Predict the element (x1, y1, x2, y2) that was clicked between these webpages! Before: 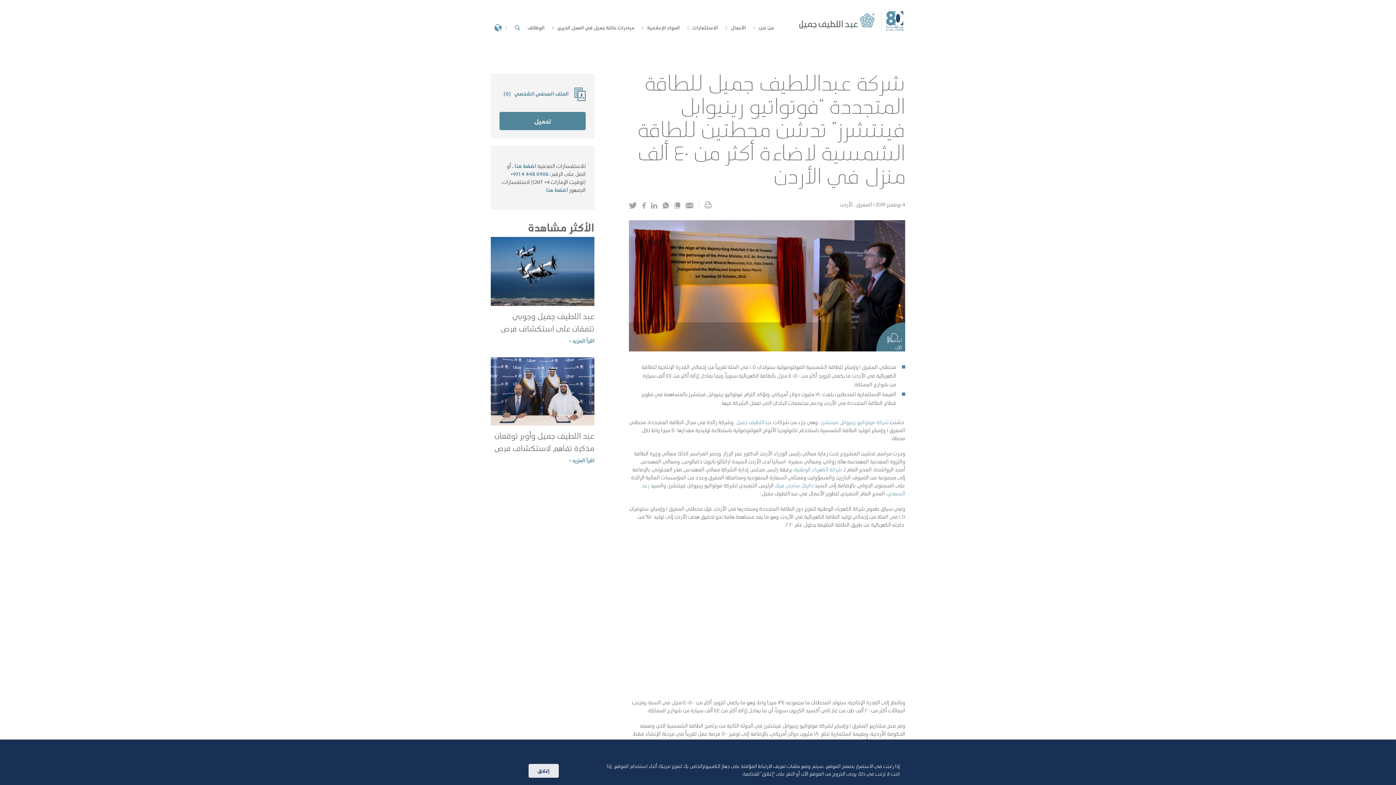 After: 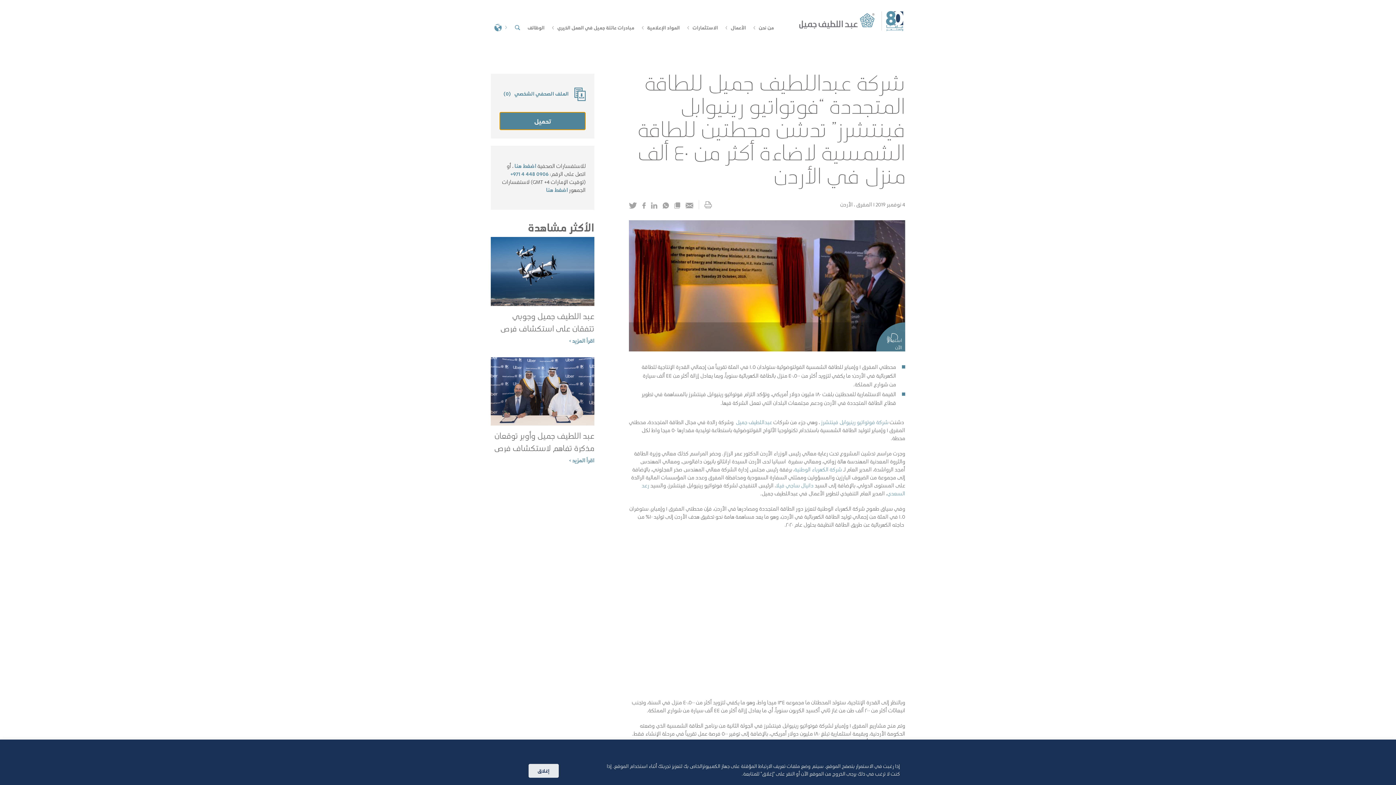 Action: bbox: (499, 112, 585, 130) label: تحميل